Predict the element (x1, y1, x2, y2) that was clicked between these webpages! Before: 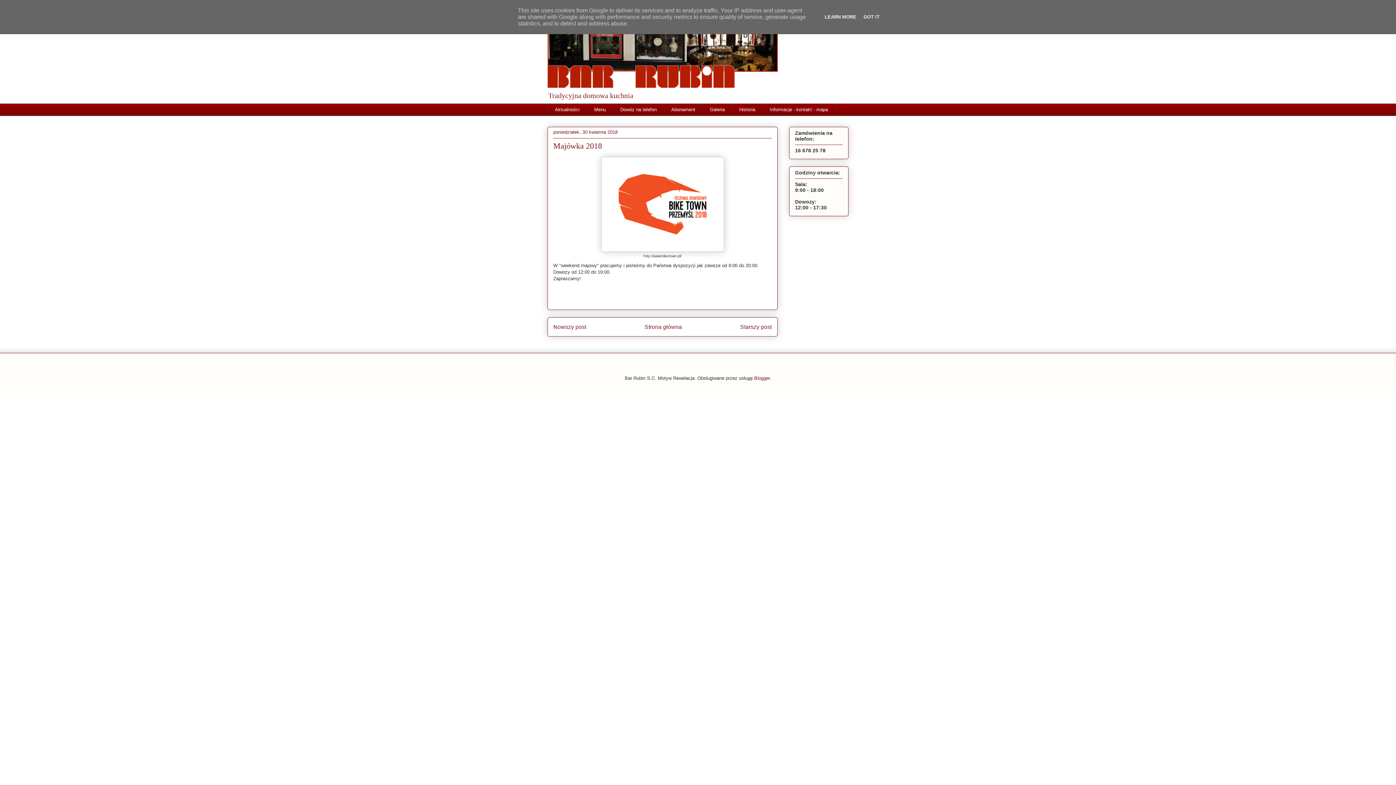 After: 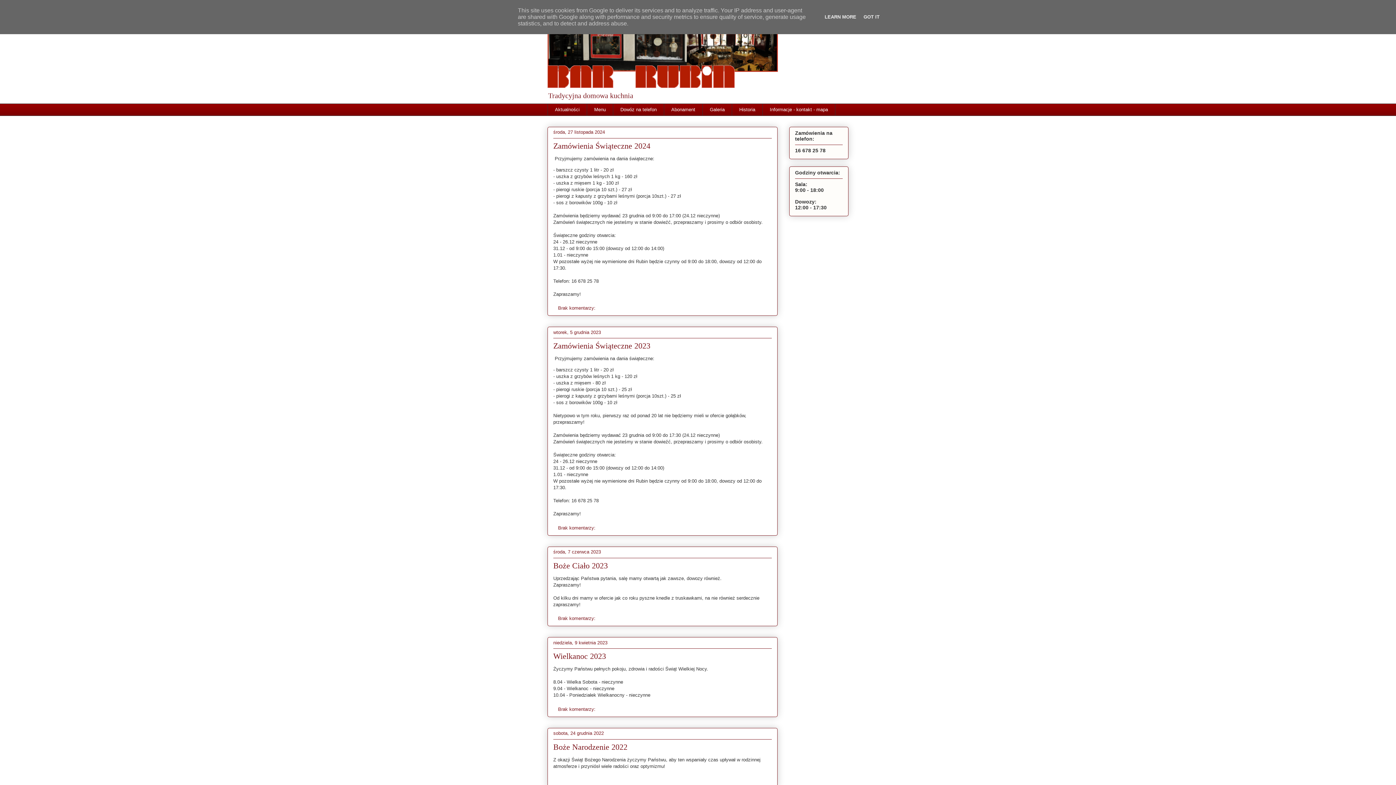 Action: bbox: (547, 10, 848, 88)